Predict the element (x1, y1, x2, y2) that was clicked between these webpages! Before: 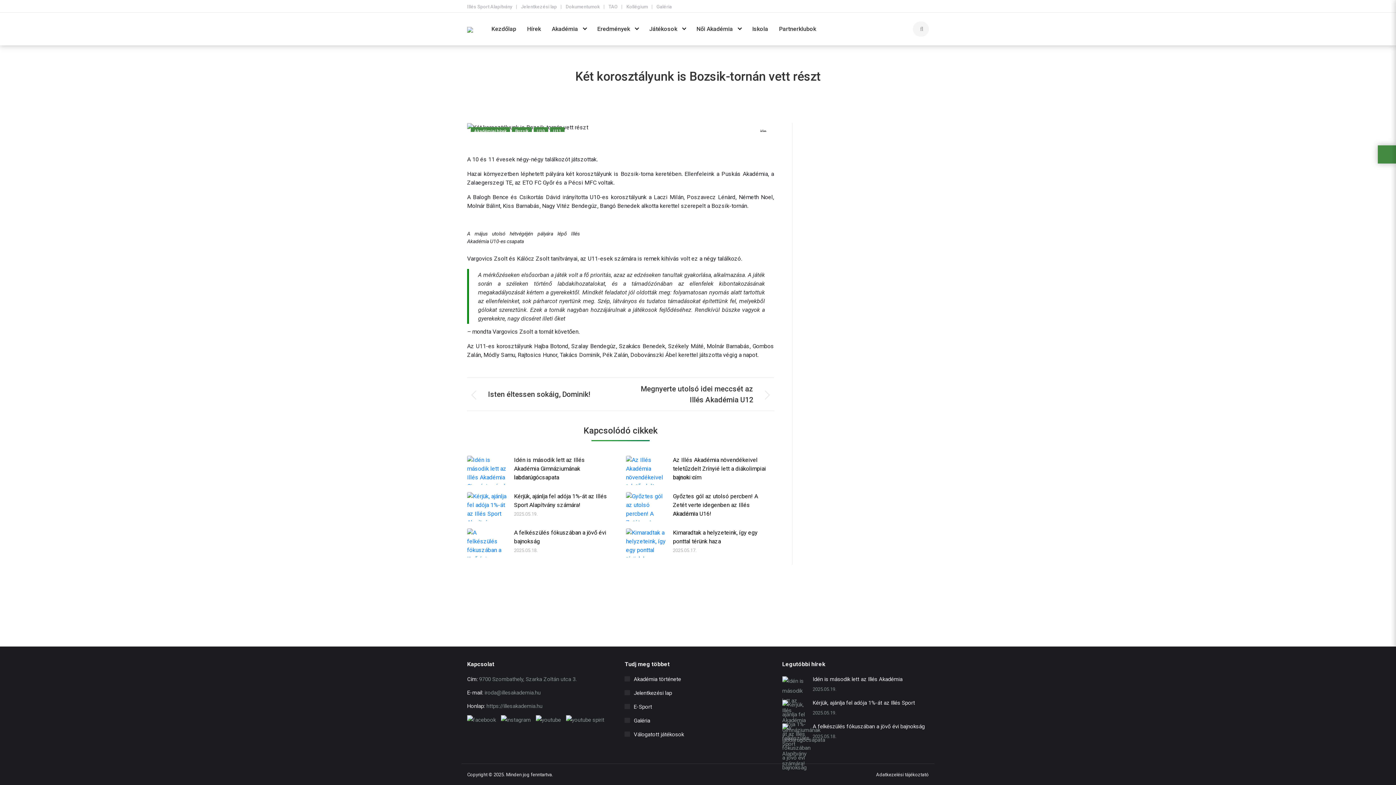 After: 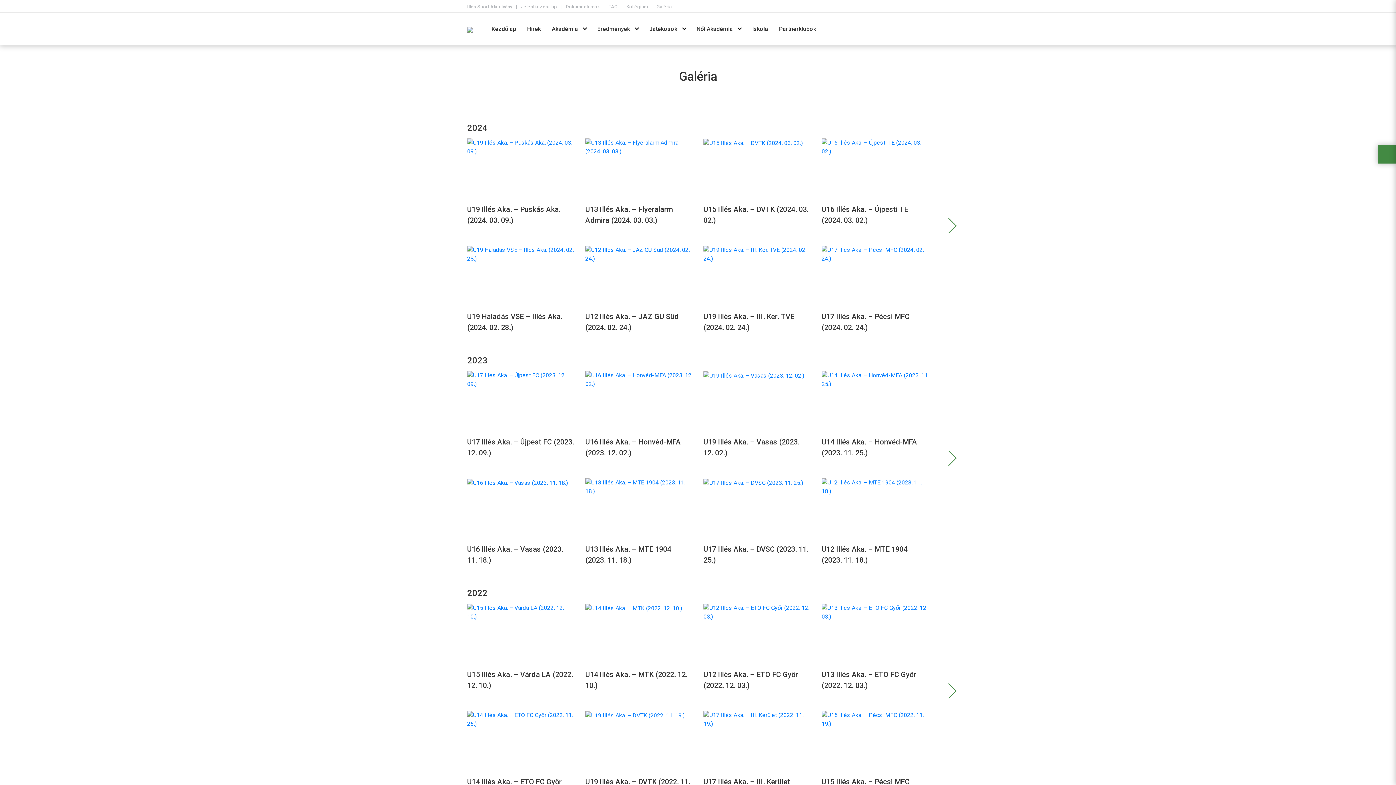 Action: bbox: (656, 4, 672, 9) label: Galéria